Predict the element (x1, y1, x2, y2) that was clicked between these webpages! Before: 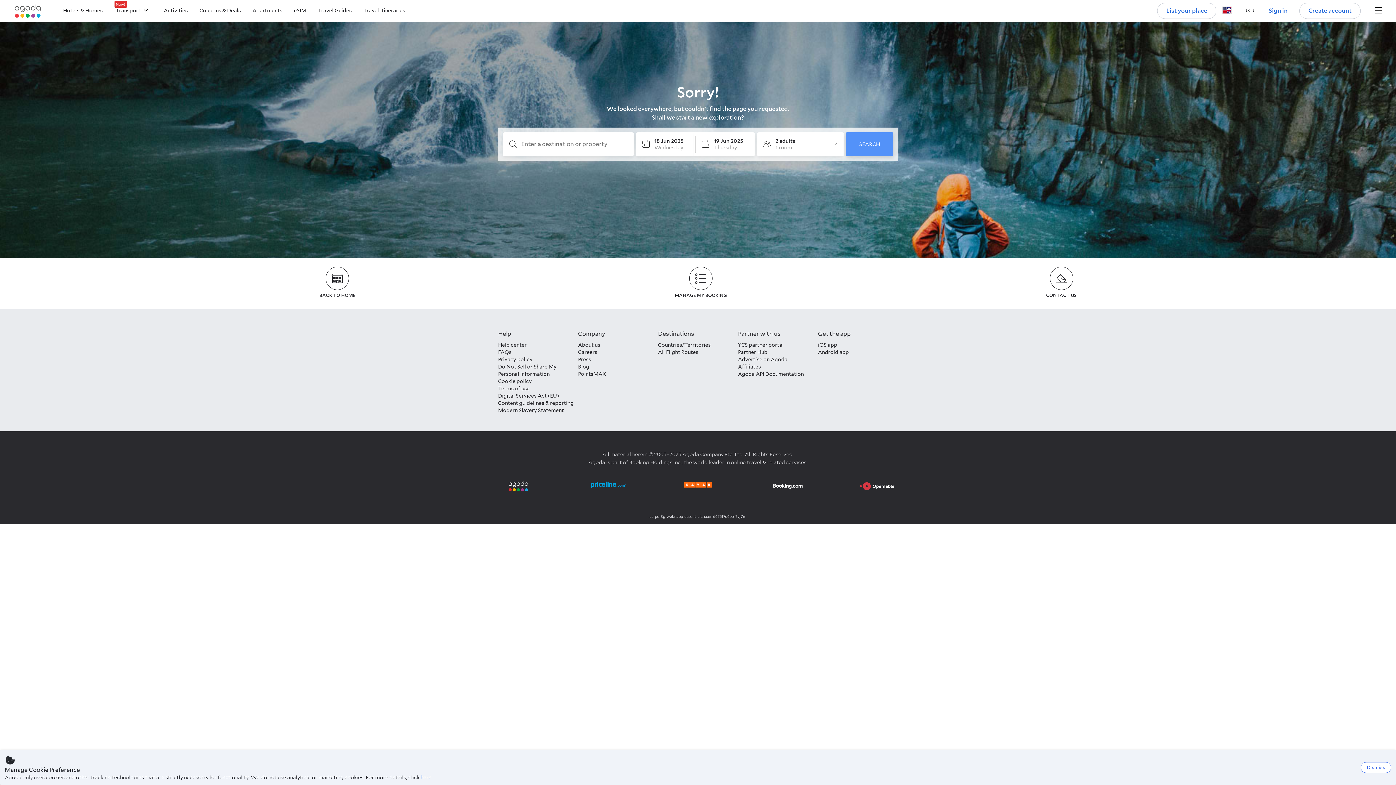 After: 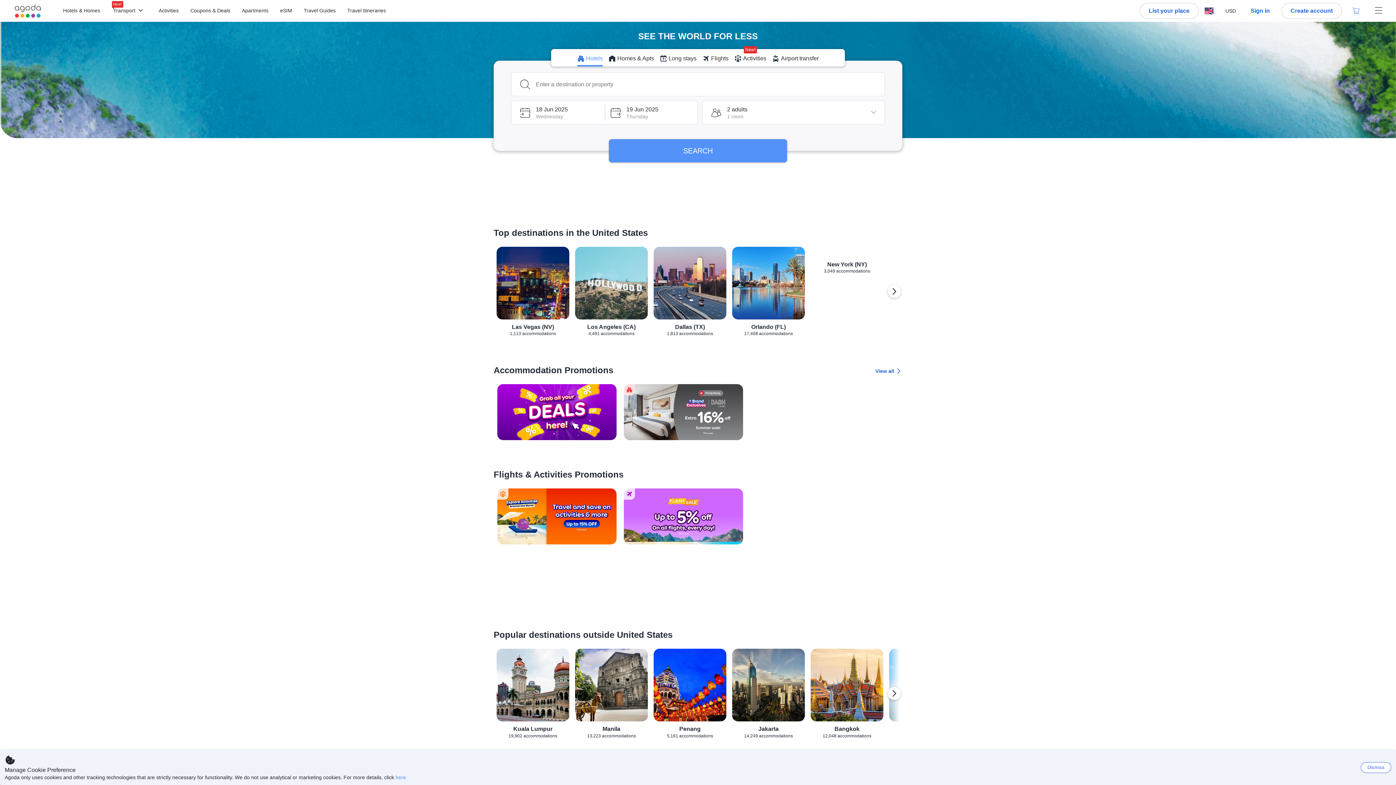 Action: label: Hotels & Homes bbox: (63, 8, 102, 13)